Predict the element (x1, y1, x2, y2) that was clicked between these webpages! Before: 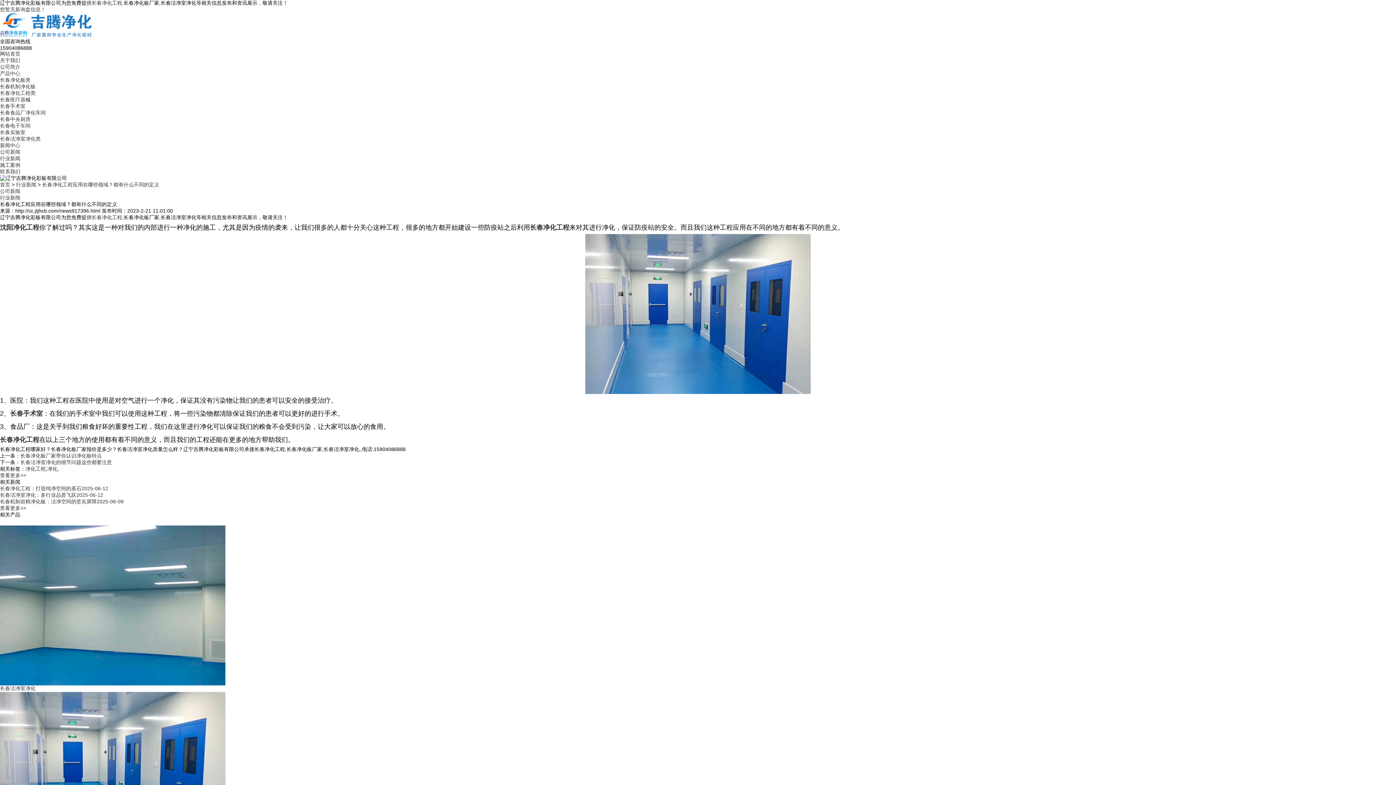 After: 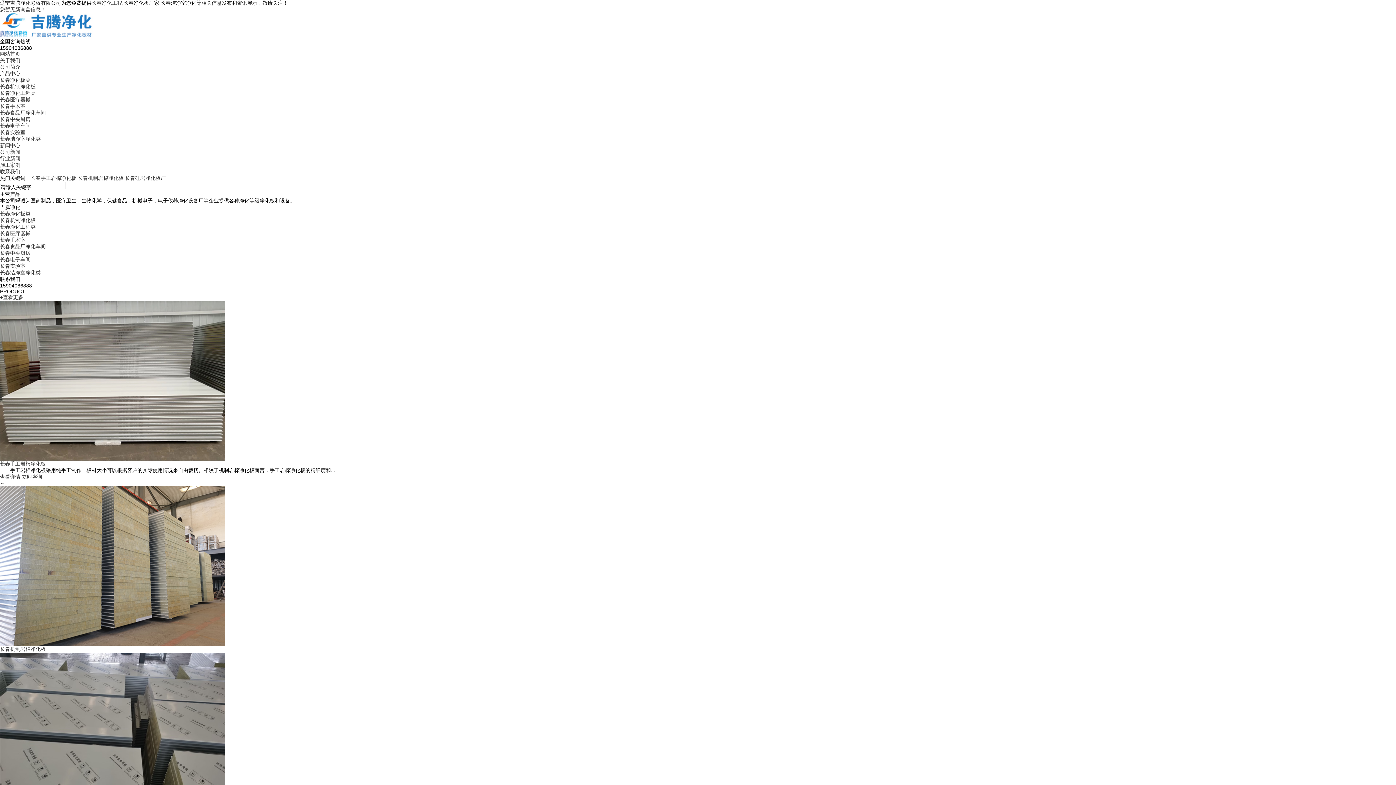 Action: bbox: (0, 22, 93, 28)